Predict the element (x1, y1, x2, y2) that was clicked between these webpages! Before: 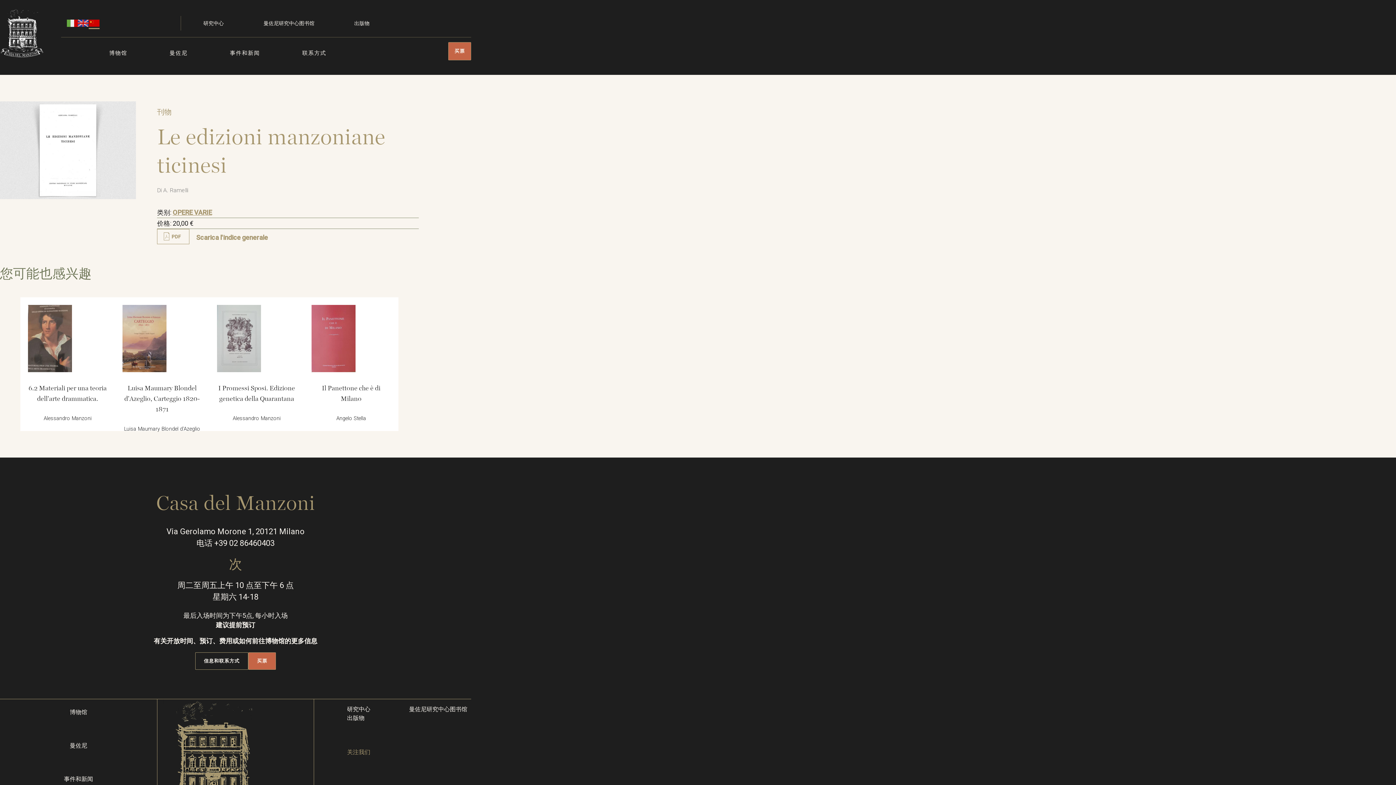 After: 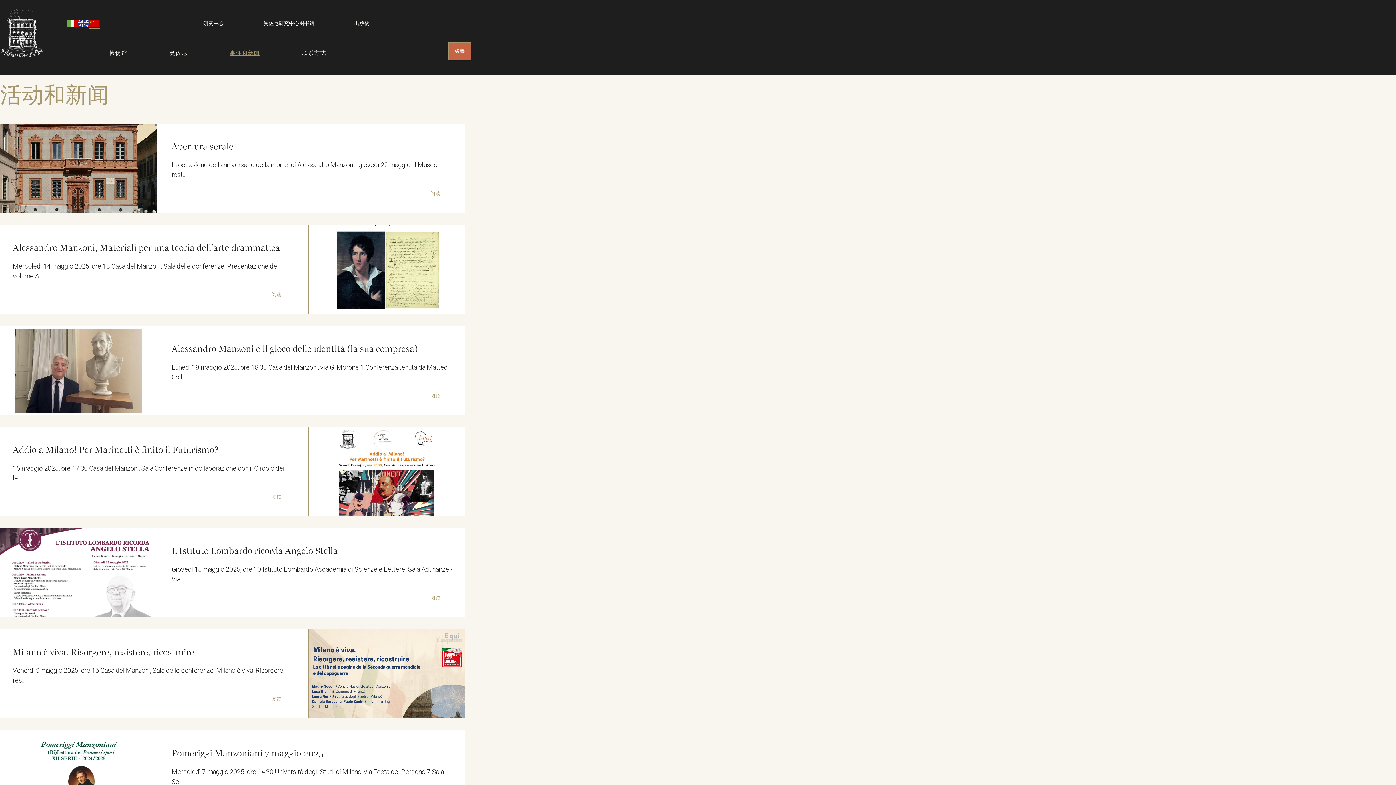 Action: label: 事件和新闻 bbox: (230, 49, 260, 57)